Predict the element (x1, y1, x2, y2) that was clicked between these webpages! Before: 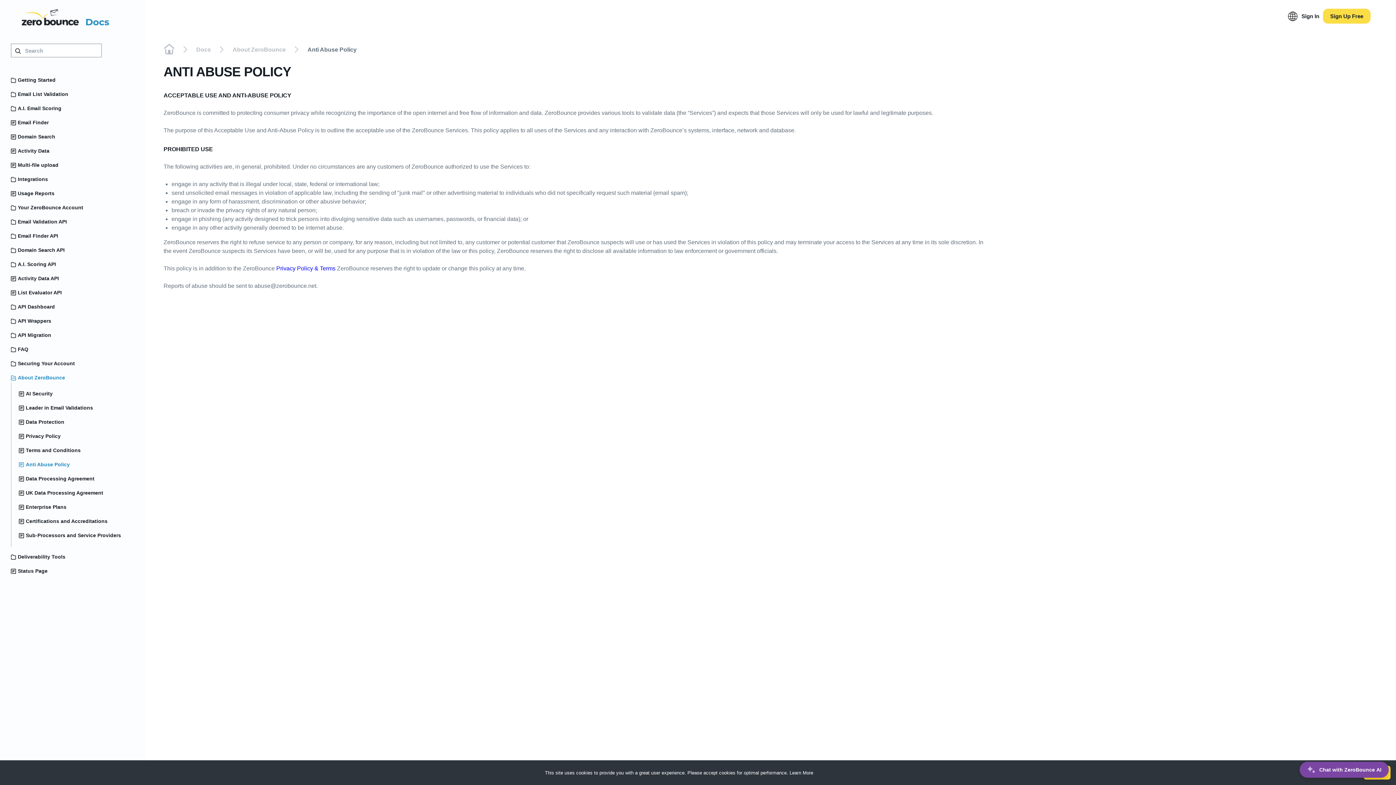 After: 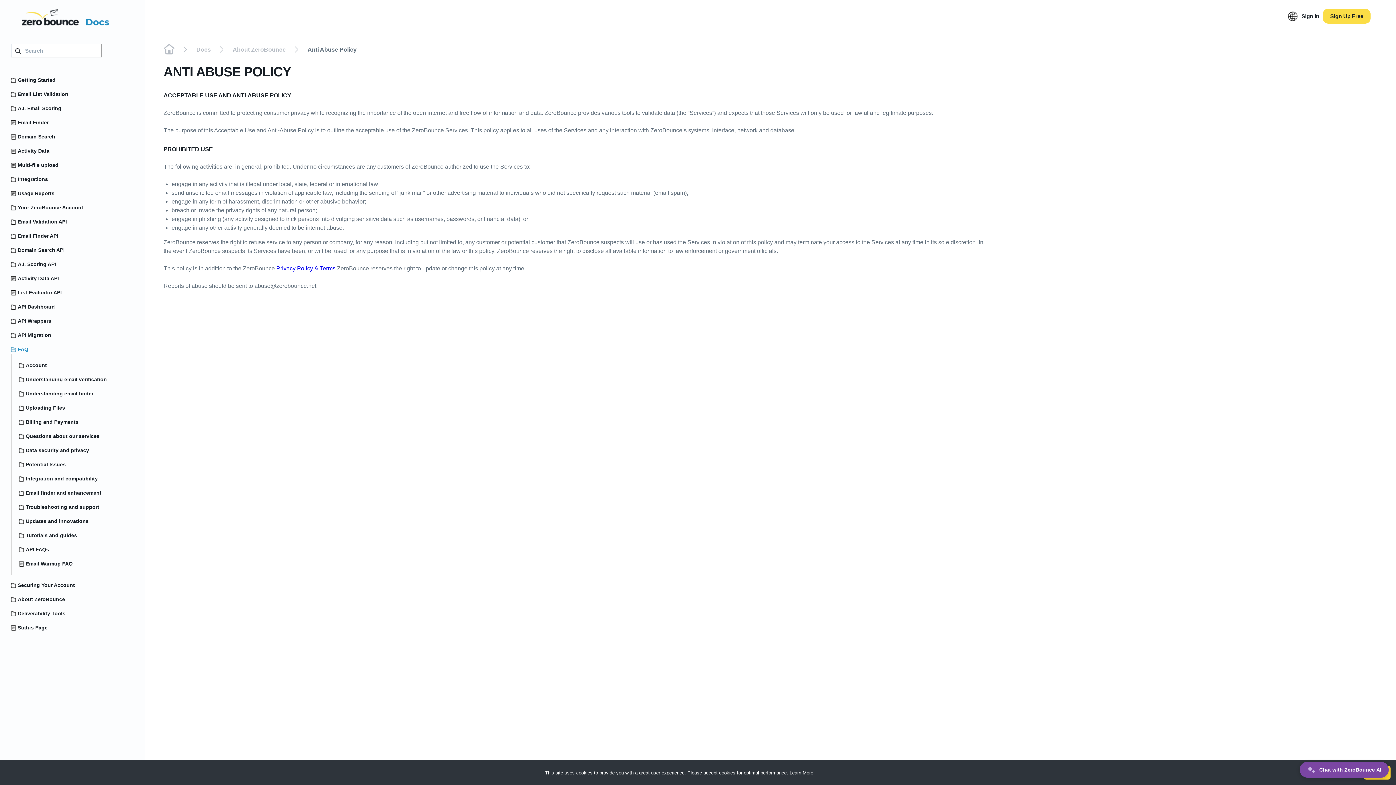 Action: label: FAQ bbox: (10, 346, 28, 352)